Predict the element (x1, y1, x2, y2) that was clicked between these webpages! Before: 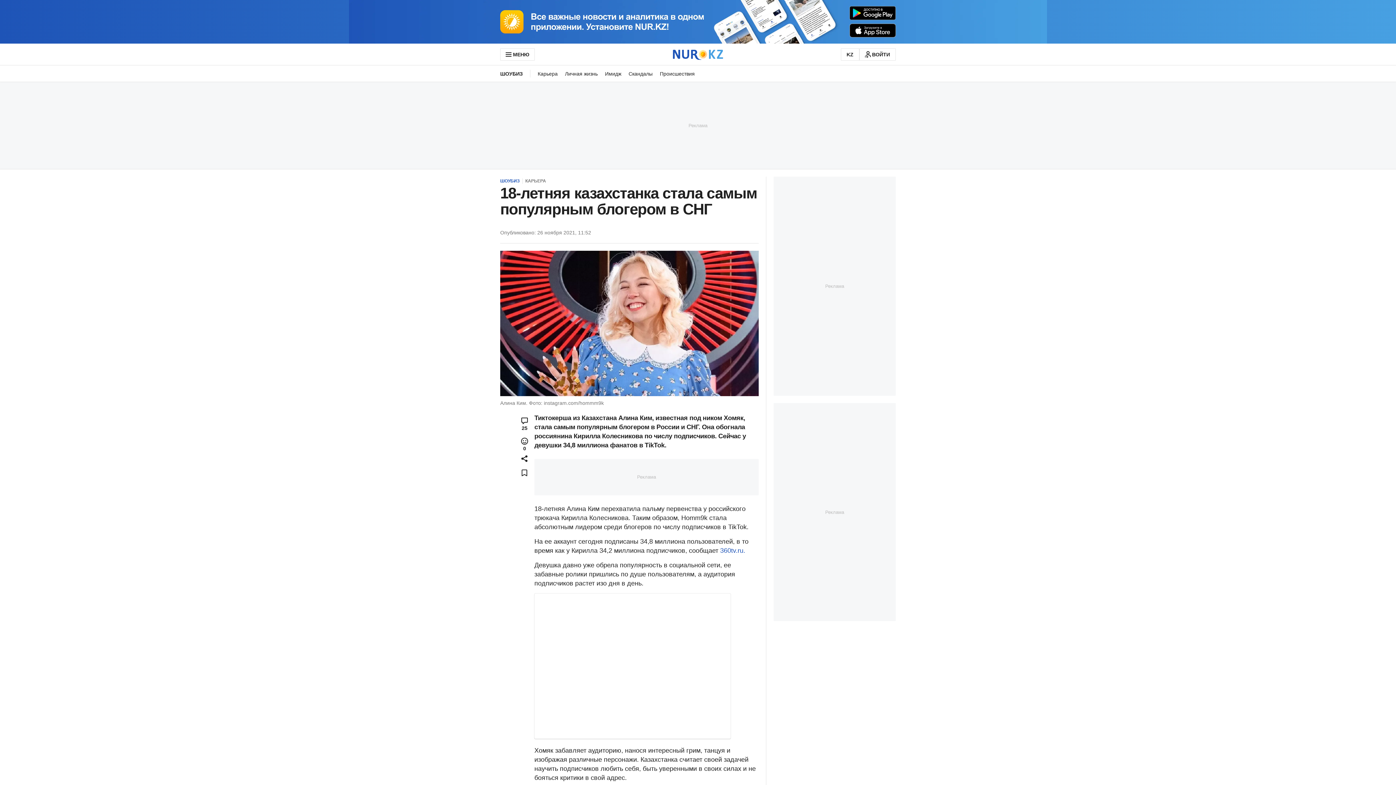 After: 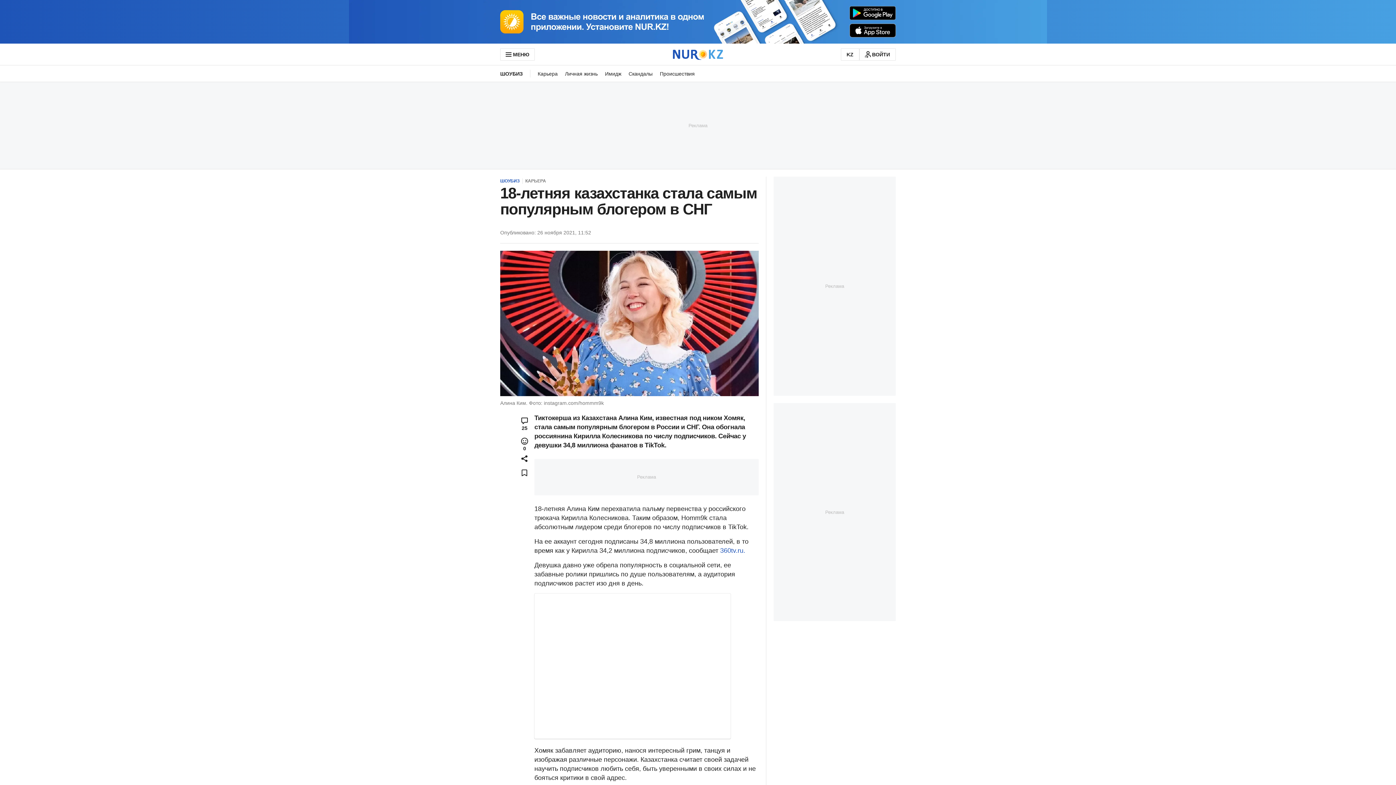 Action: bbox: (0, 0, 1396, 43)